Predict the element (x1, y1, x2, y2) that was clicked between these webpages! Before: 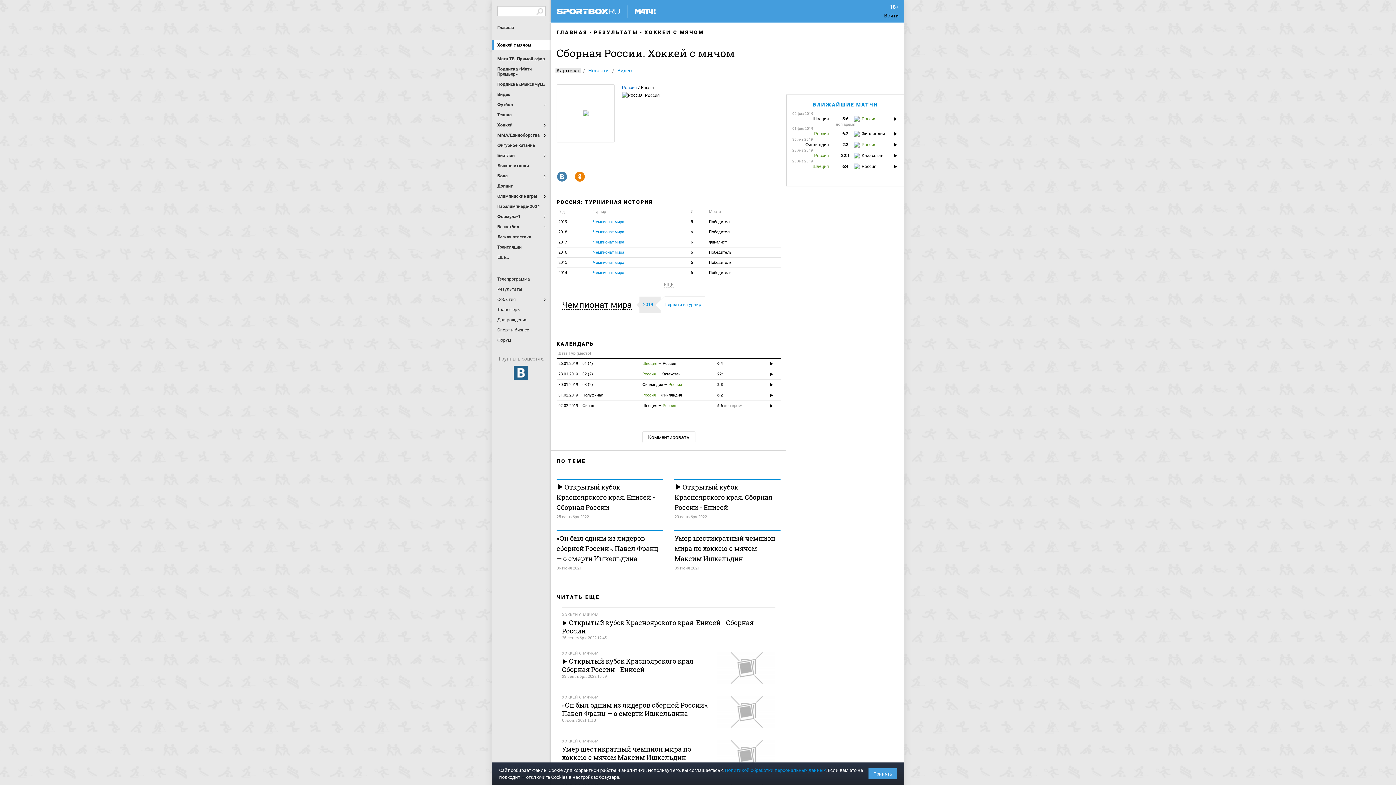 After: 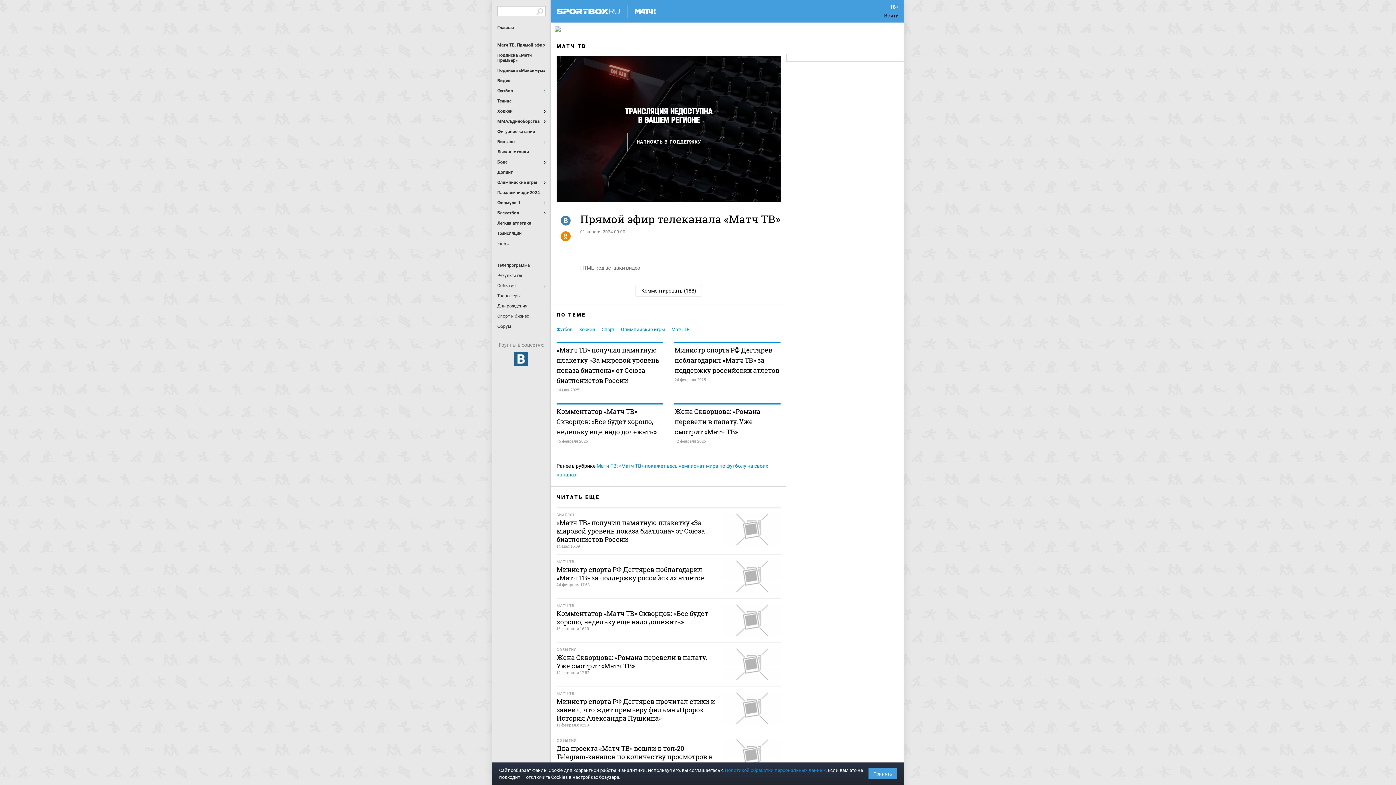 Action: label: Матч ТВ. Прямой эфир bbox: (497, 53, 545, 64)